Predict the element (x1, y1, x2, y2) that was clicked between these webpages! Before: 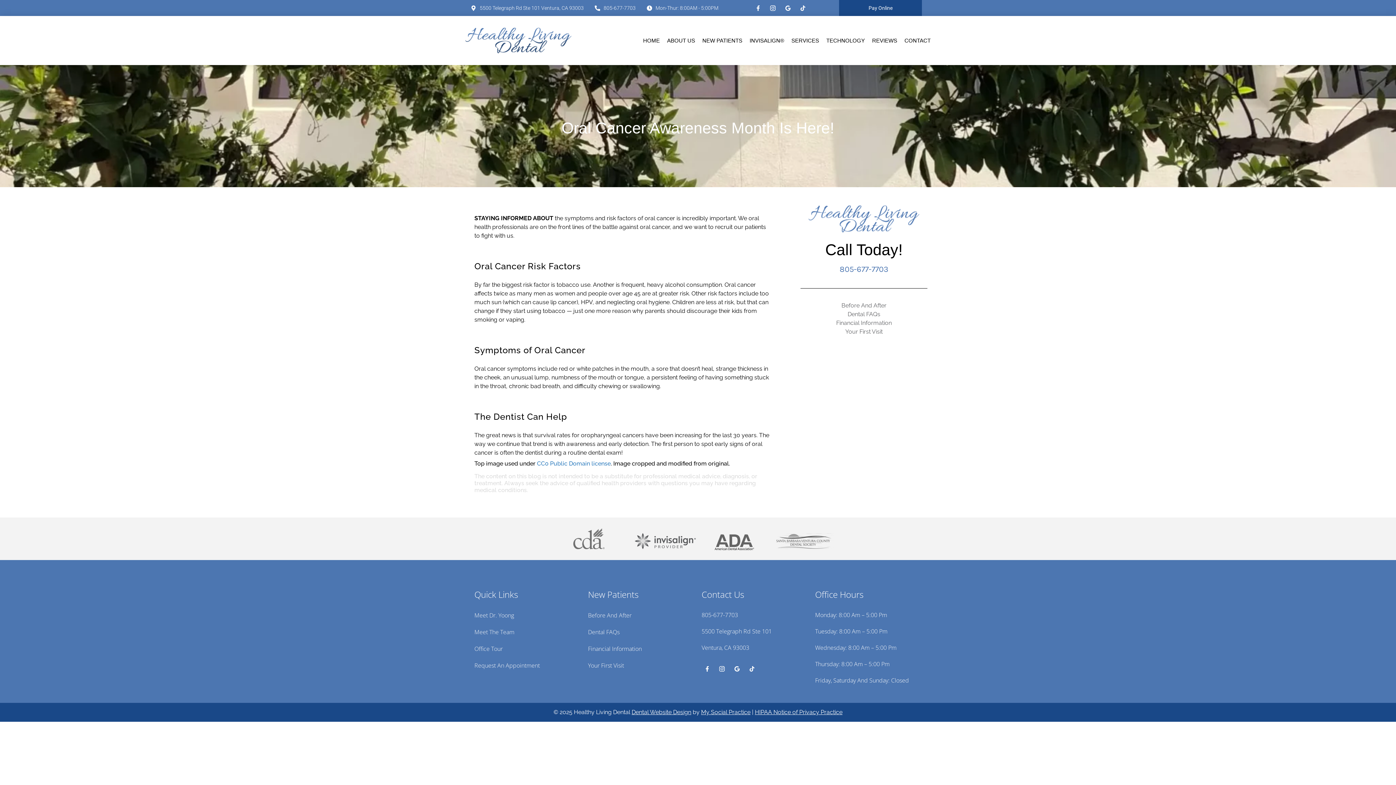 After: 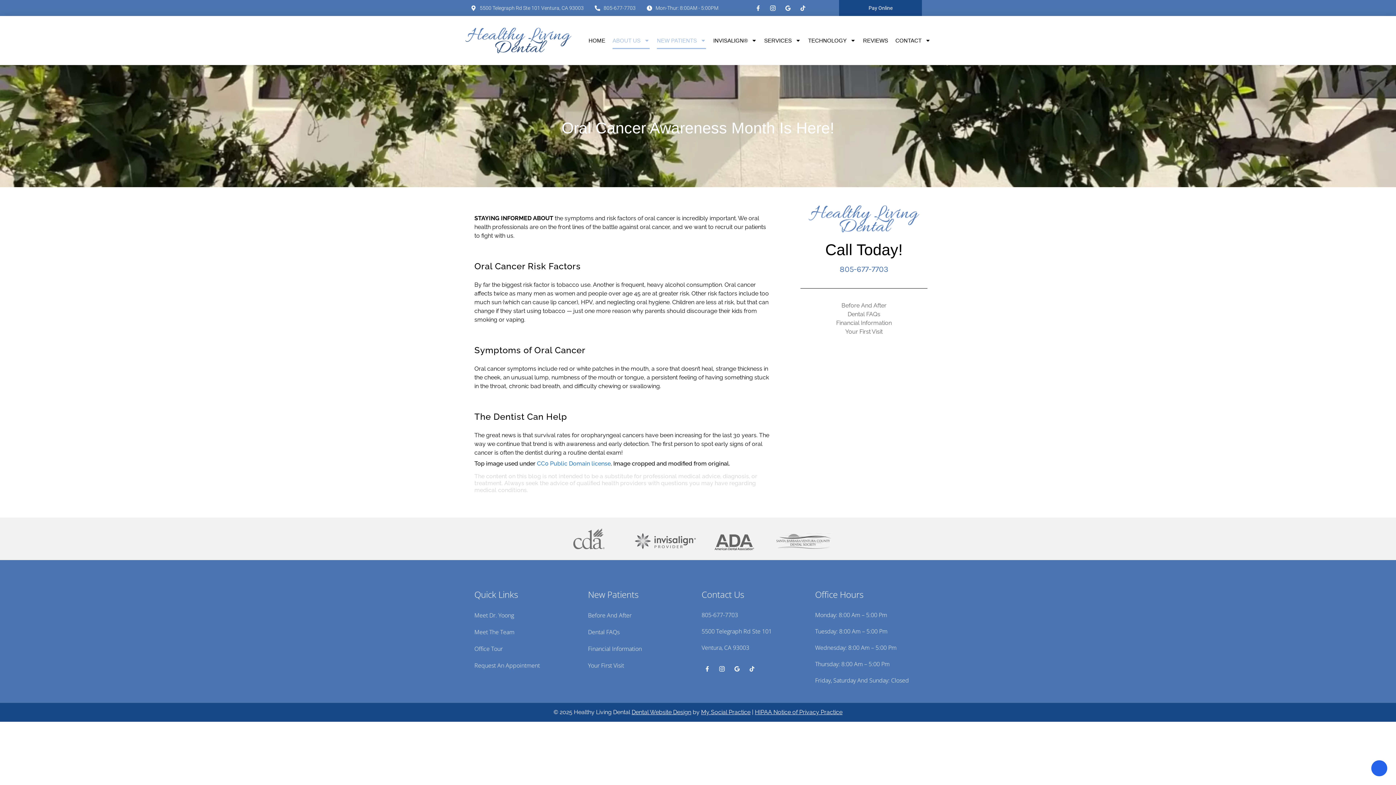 Action: bbox: (667, 32, 695, 48) label: ABOUT US